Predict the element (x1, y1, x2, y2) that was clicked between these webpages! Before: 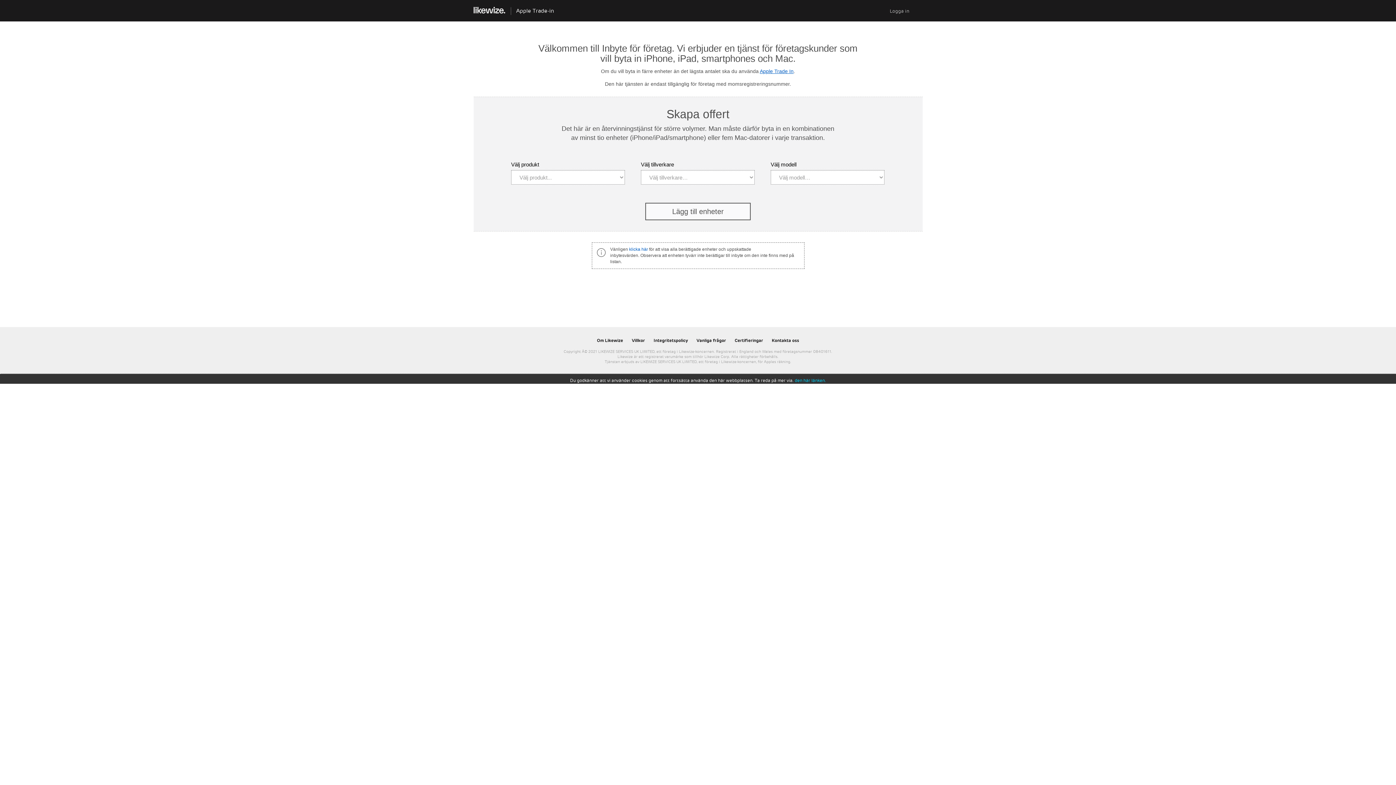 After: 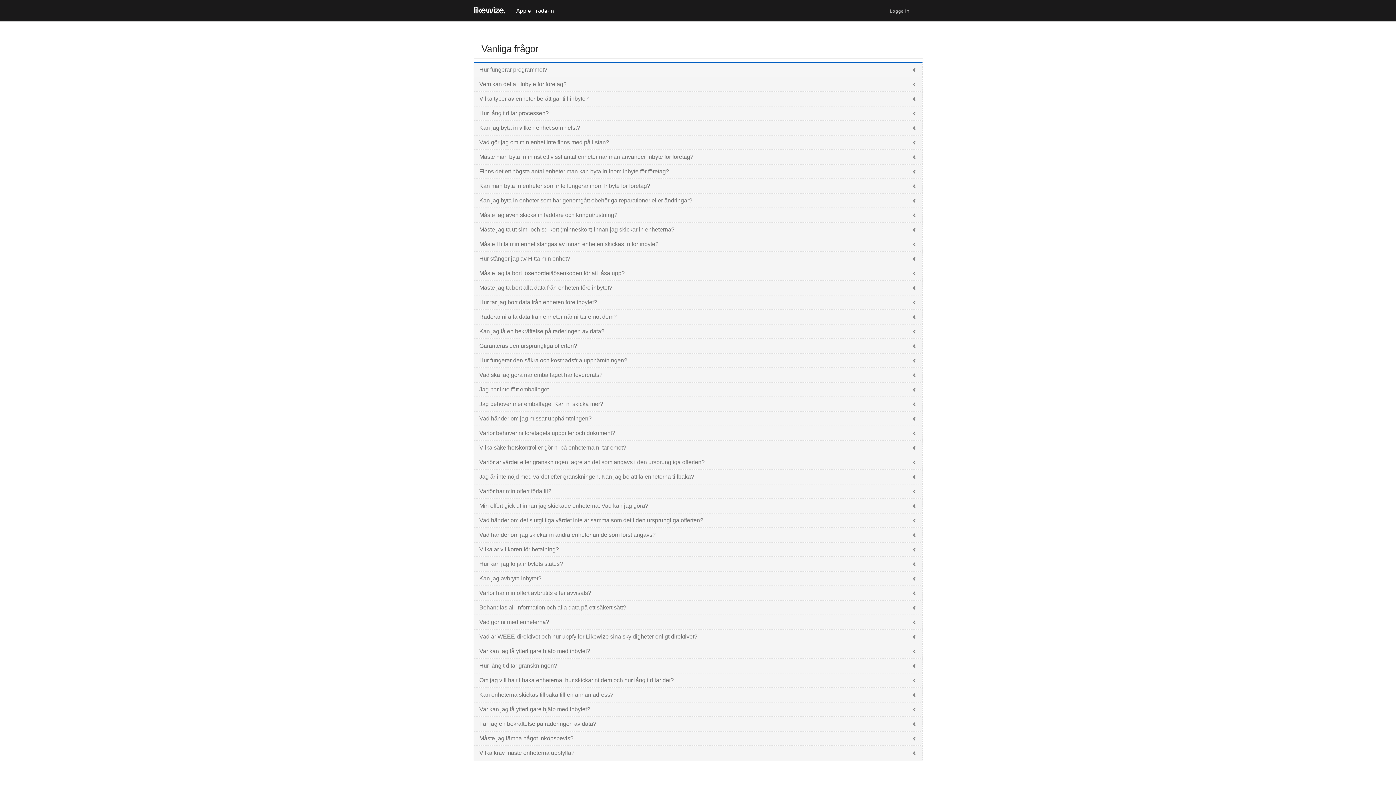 Action: bbox: (696, 337, 726, 343) label: Vanliga frågor